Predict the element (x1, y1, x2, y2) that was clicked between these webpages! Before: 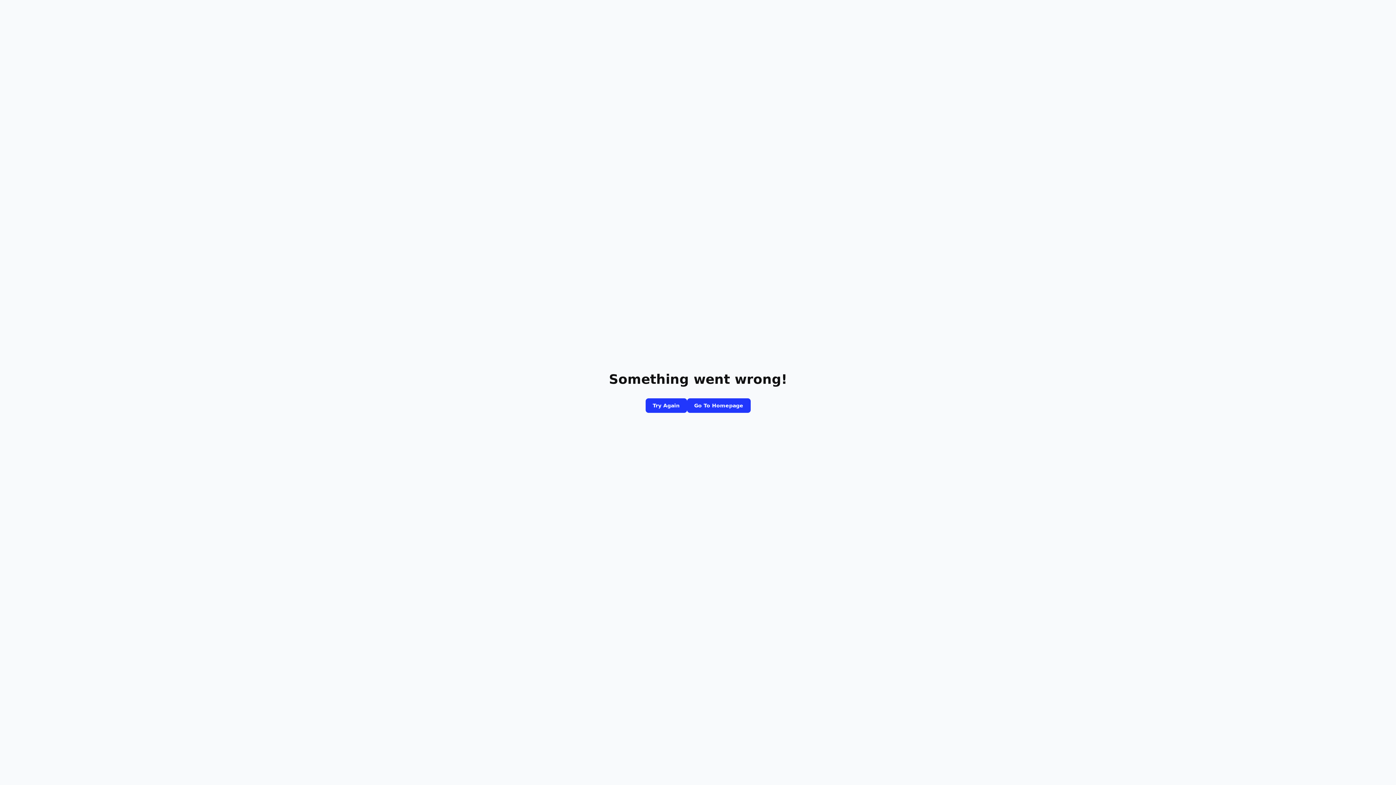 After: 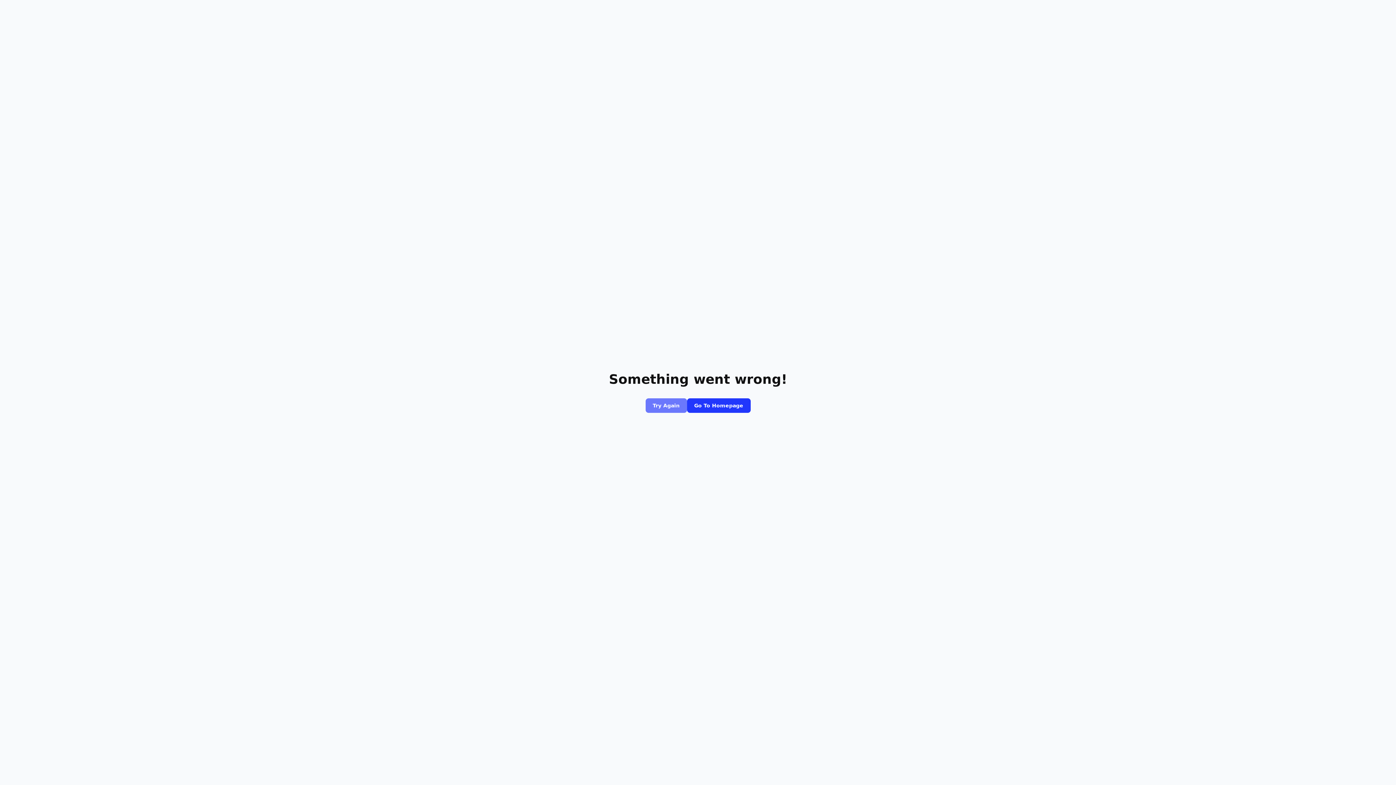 Action: bbox: (645, 398, 687, 413) label: Try Again